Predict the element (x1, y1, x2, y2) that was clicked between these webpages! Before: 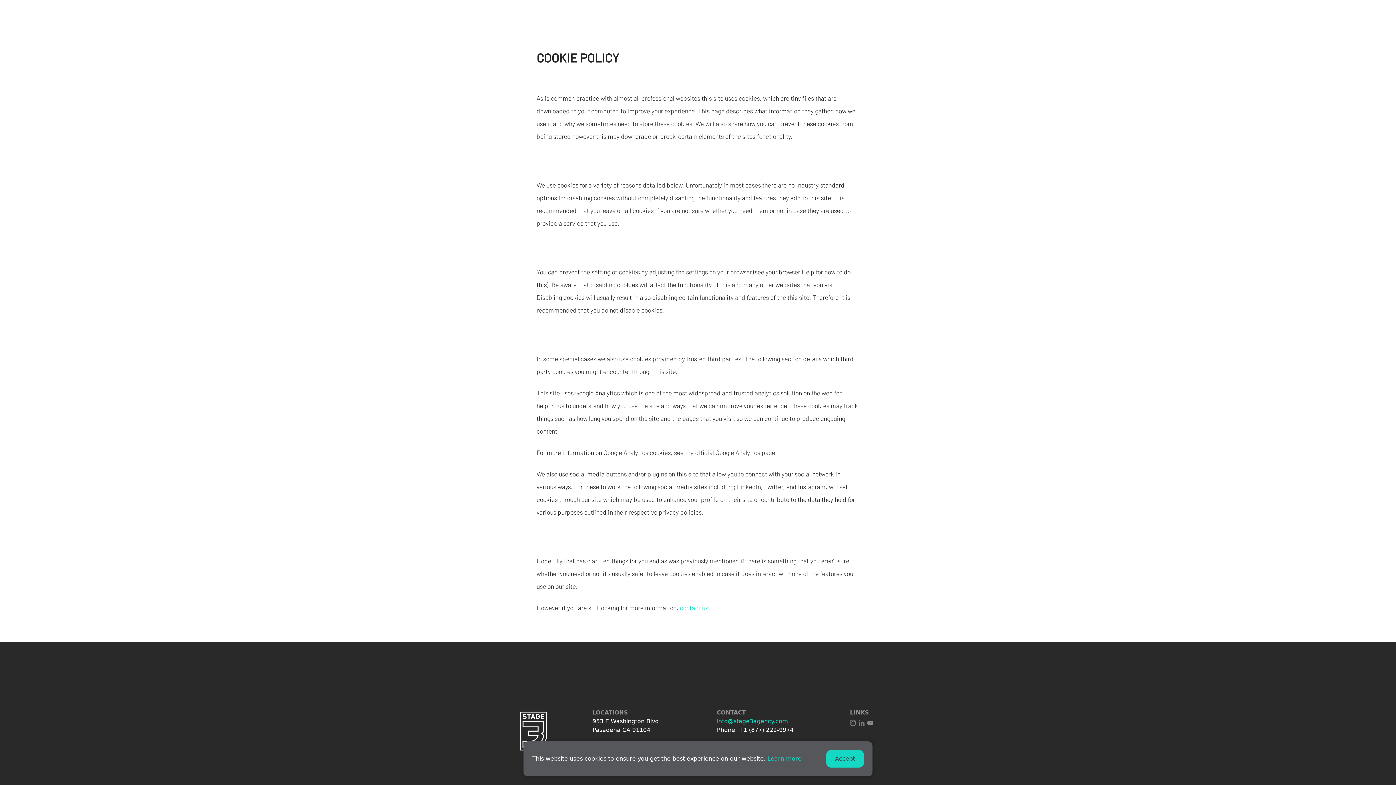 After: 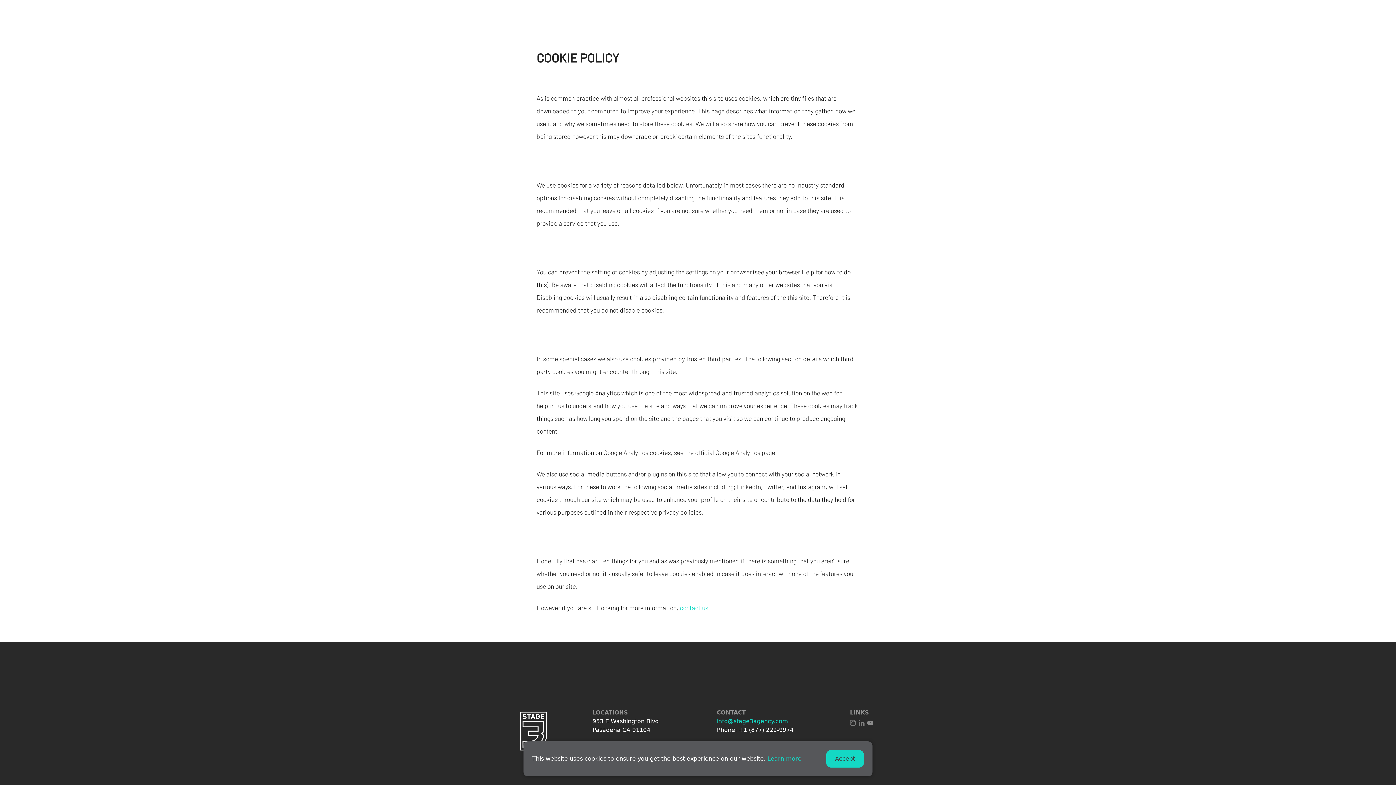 Action: label: Learn more bbox: (767, 755, 801, 762)